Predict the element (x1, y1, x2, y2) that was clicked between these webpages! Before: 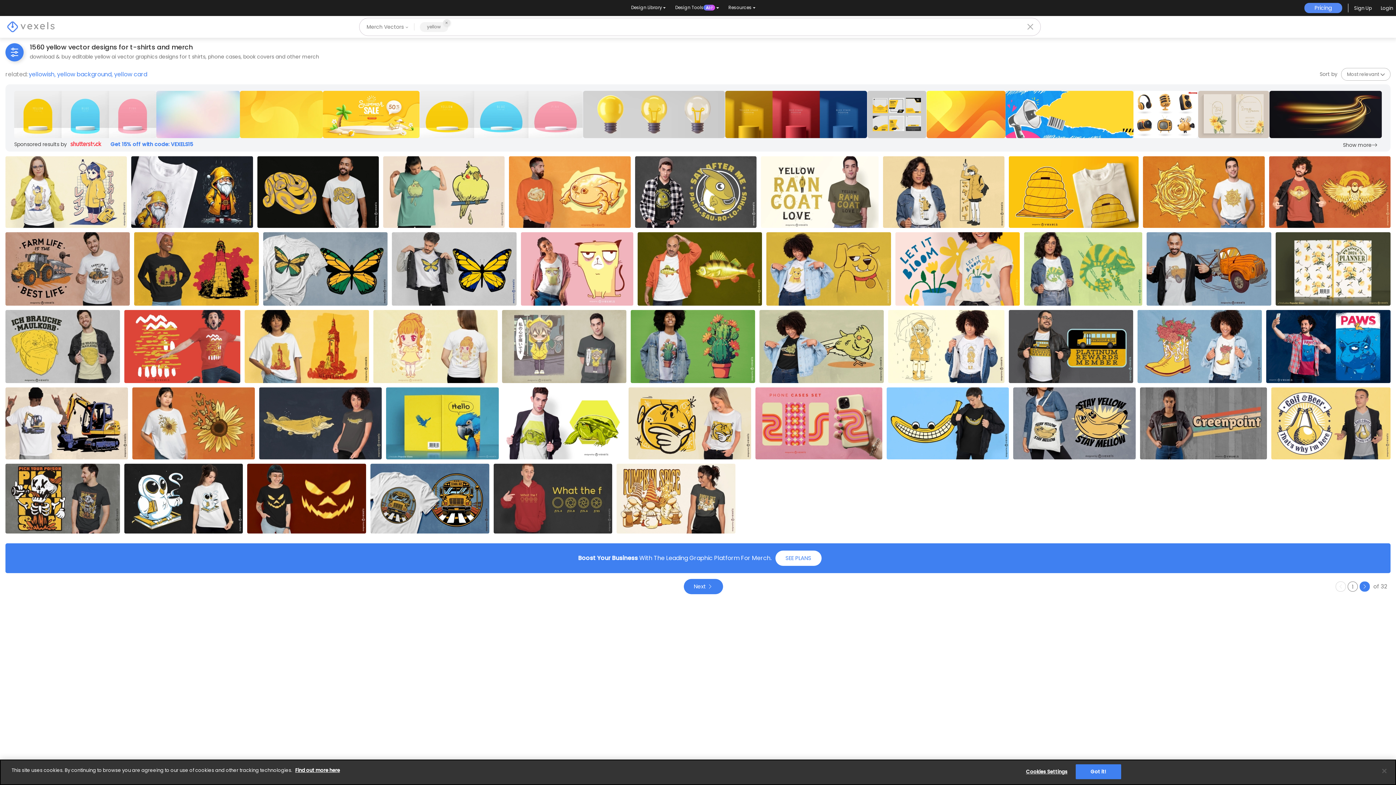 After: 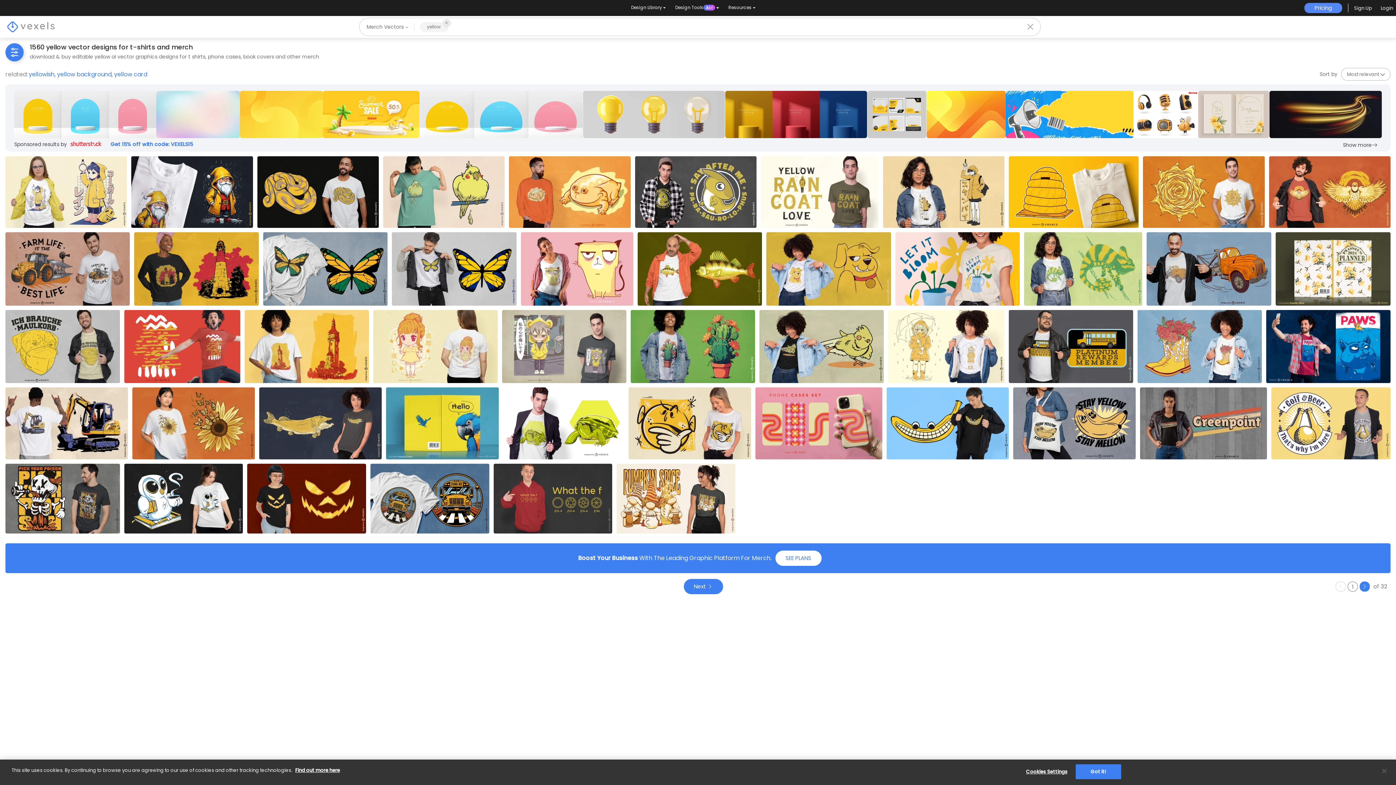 Action: label: Sponsored Images bbox: (322, 87, 419, 141)